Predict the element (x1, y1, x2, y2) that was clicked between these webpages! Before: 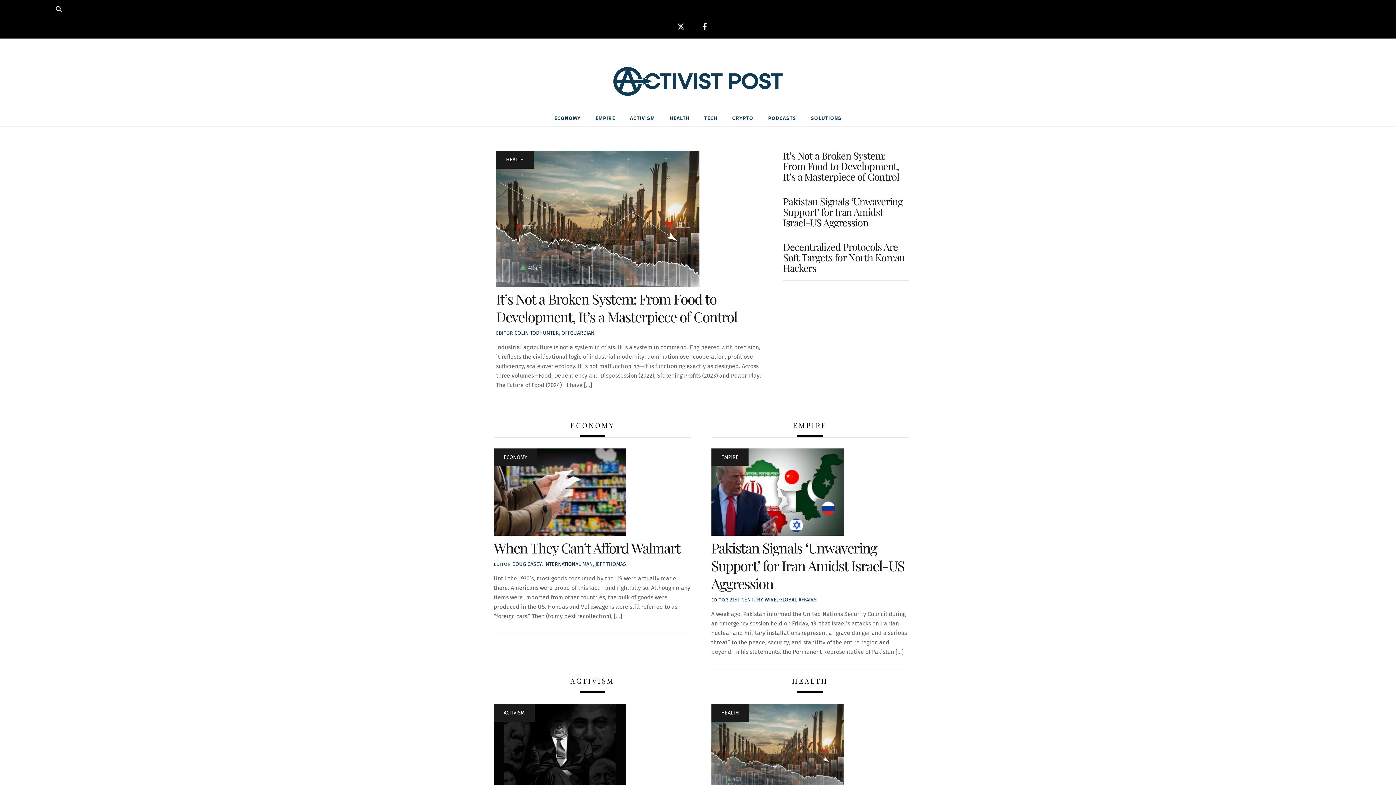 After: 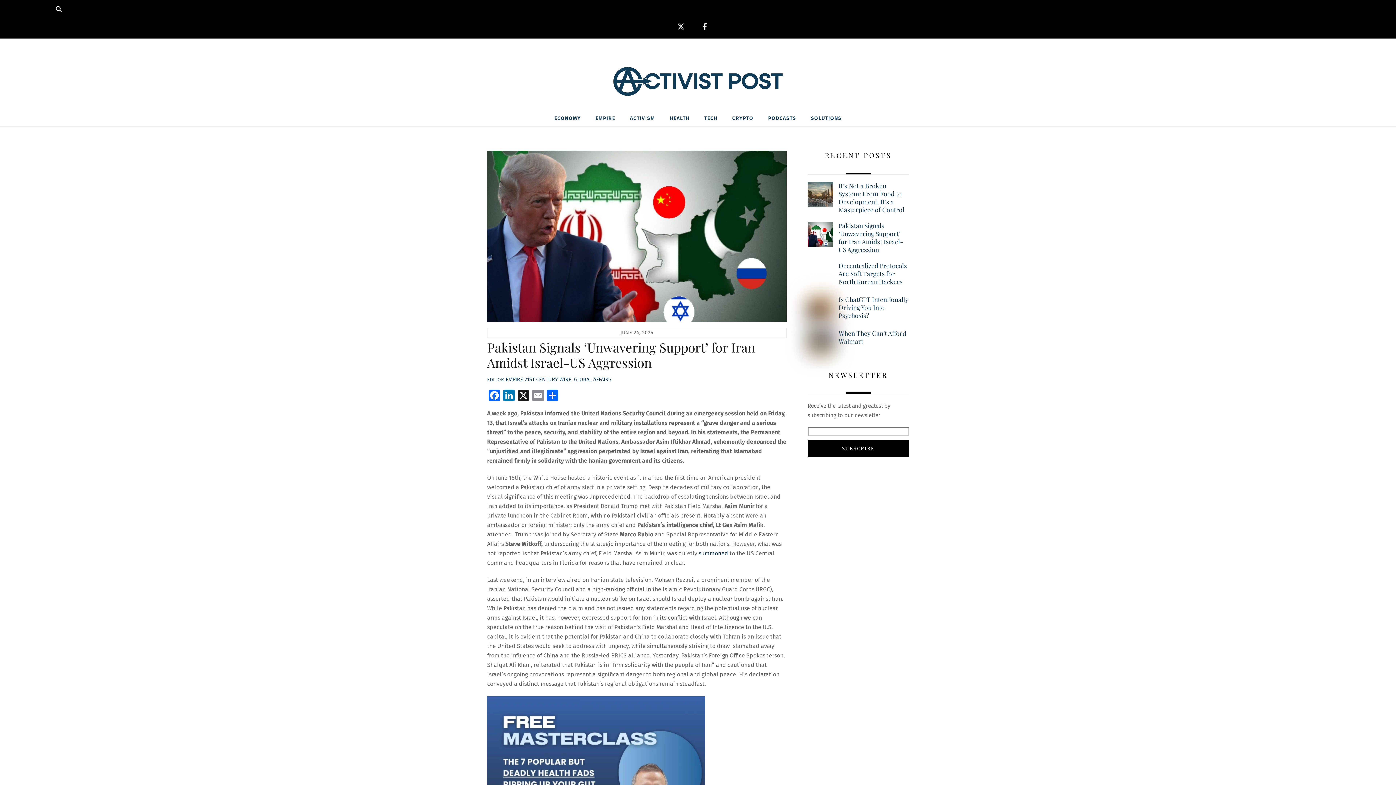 Action: label: Pakistan Signals ‘Unwavering Support’ for Iran Amidst Israel-US Aggression bbox: (783, 194, 902, 228)